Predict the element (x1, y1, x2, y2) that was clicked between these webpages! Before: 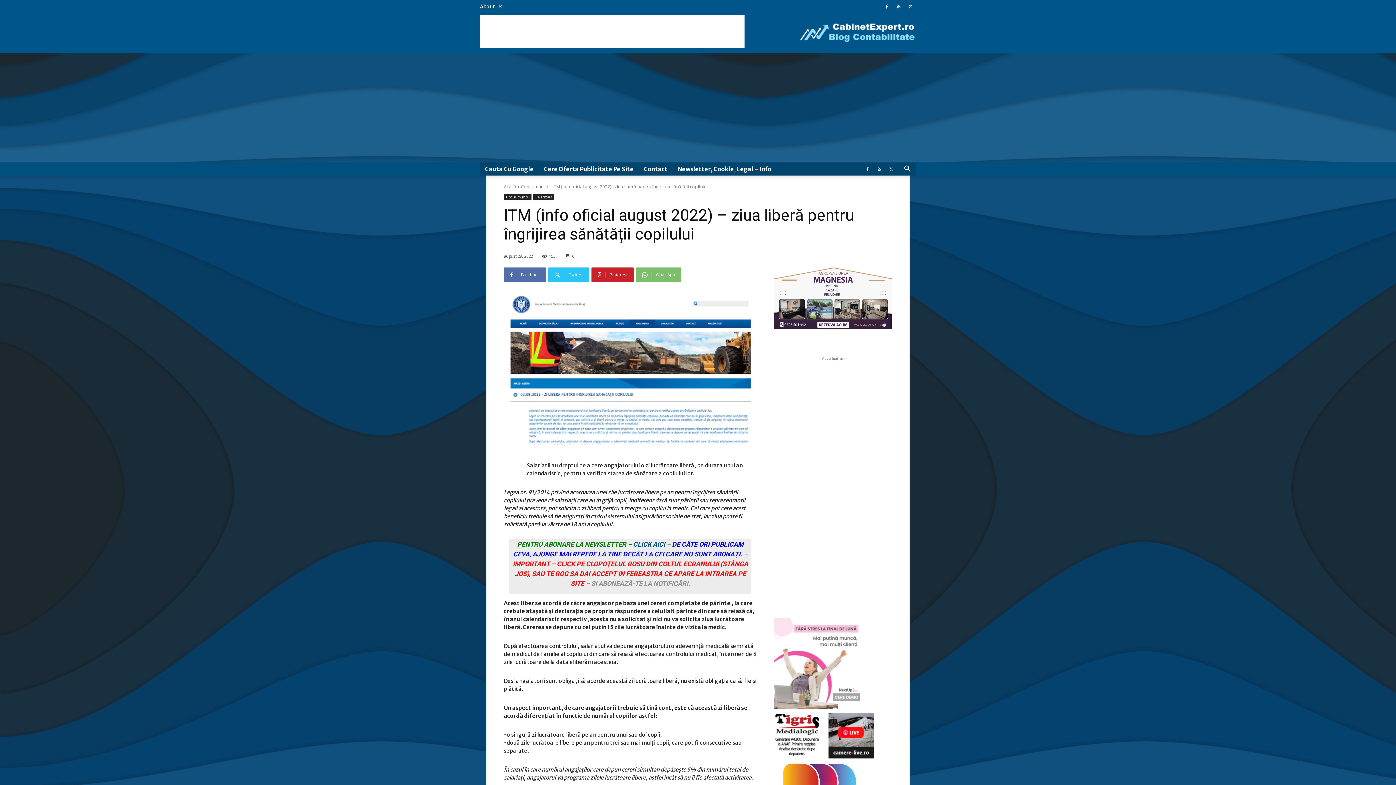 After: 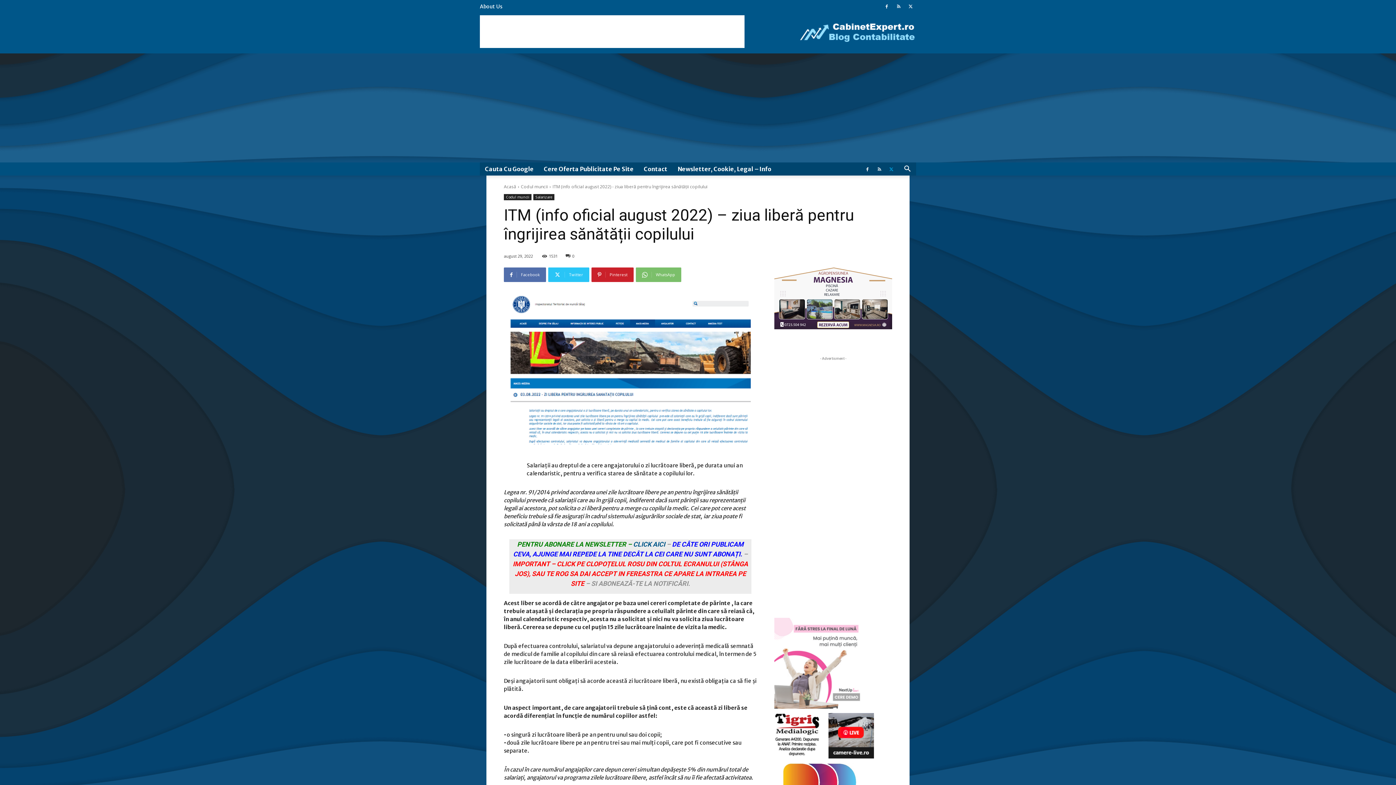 Action: bbox: (886, 162, 897, 175)